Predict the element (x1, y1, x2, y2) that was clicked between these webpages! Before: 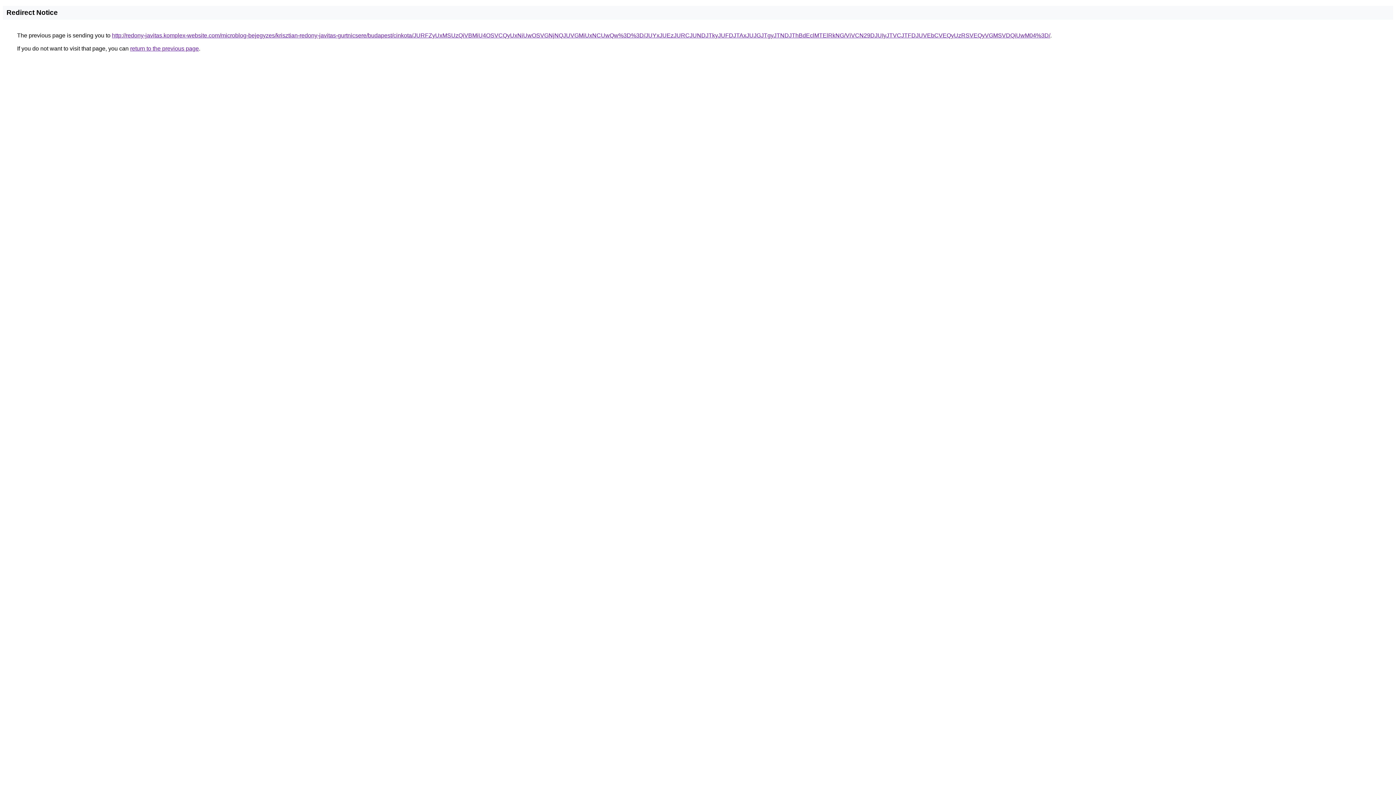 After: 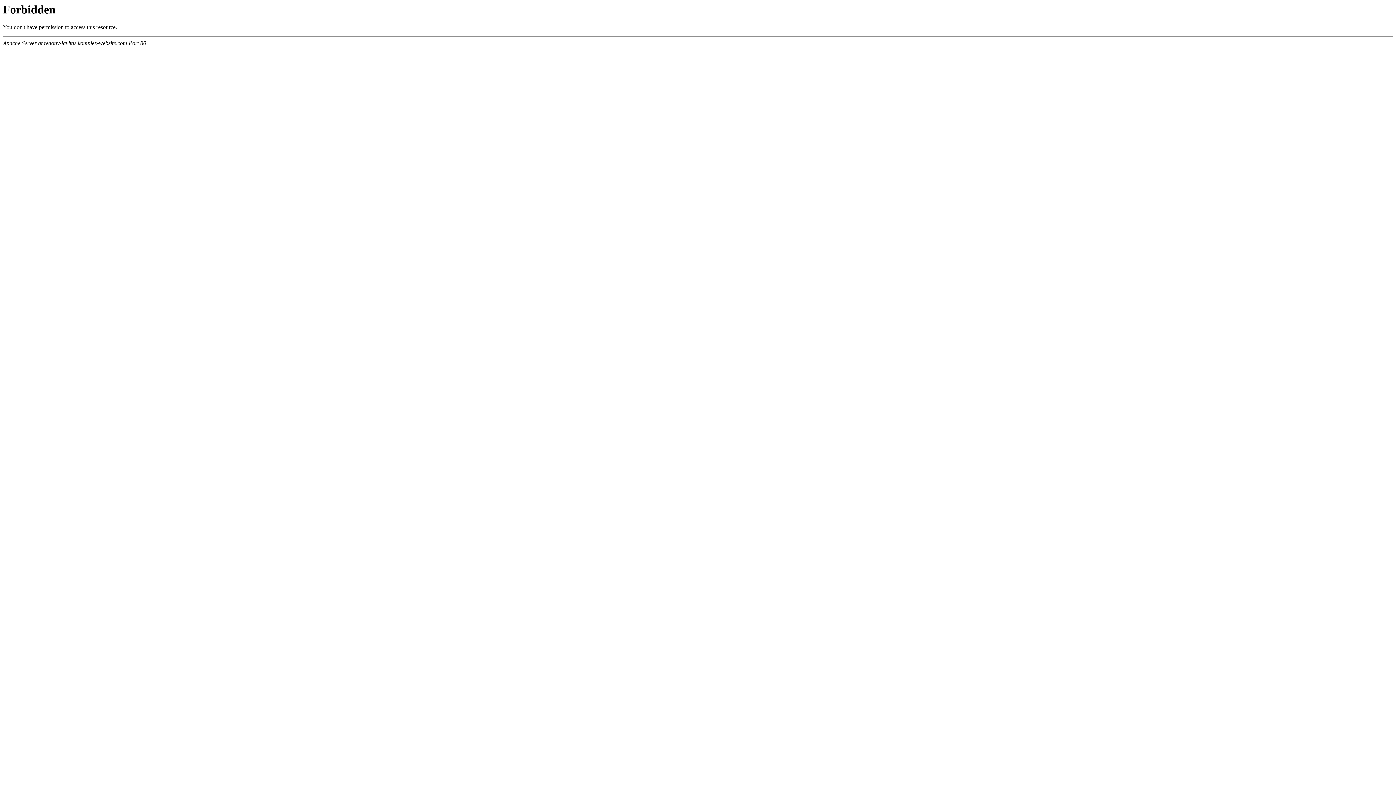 Action: label: http://redony-javitas.komplex-website.com/microblog-bejegyzes/krisztian-redony-javitas-gurtnicsere/budapest/cinkota/JURFZyUxMSUzQiVBMiU4OSVCQyUxNiUwOSVGNjNQJUVGMiUxNCUwQw%3D%3D/JUYxJUEzJURCJUNDJTkyJUFDJTAxJUJGJTgyJTNDJThBdEclMTElRkNG/ViVCN29DJUIyJTVCJTFDJUVEbCVEQyUzRSVEQyVGMSVDQiUwM04%3D/ bbox: (112, 32, 1050, 38)